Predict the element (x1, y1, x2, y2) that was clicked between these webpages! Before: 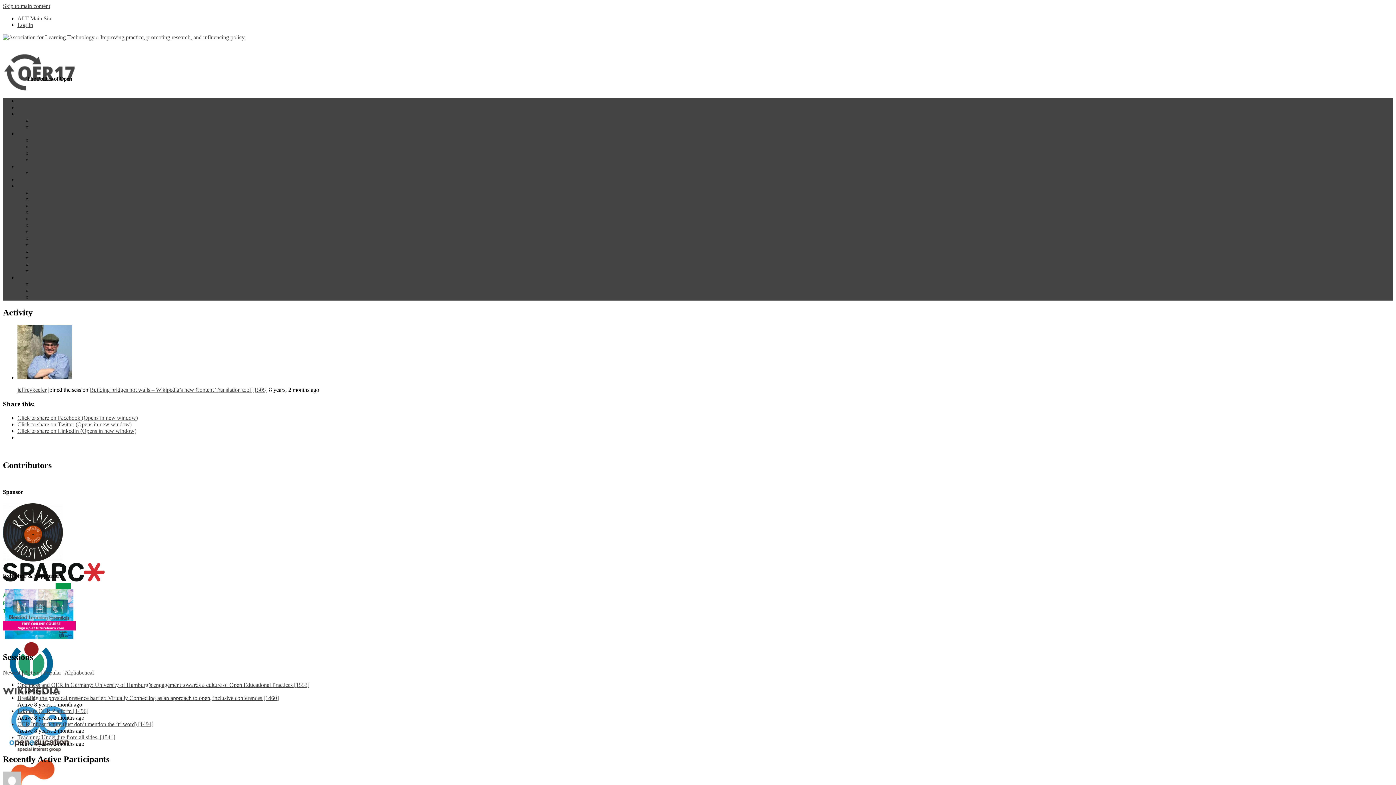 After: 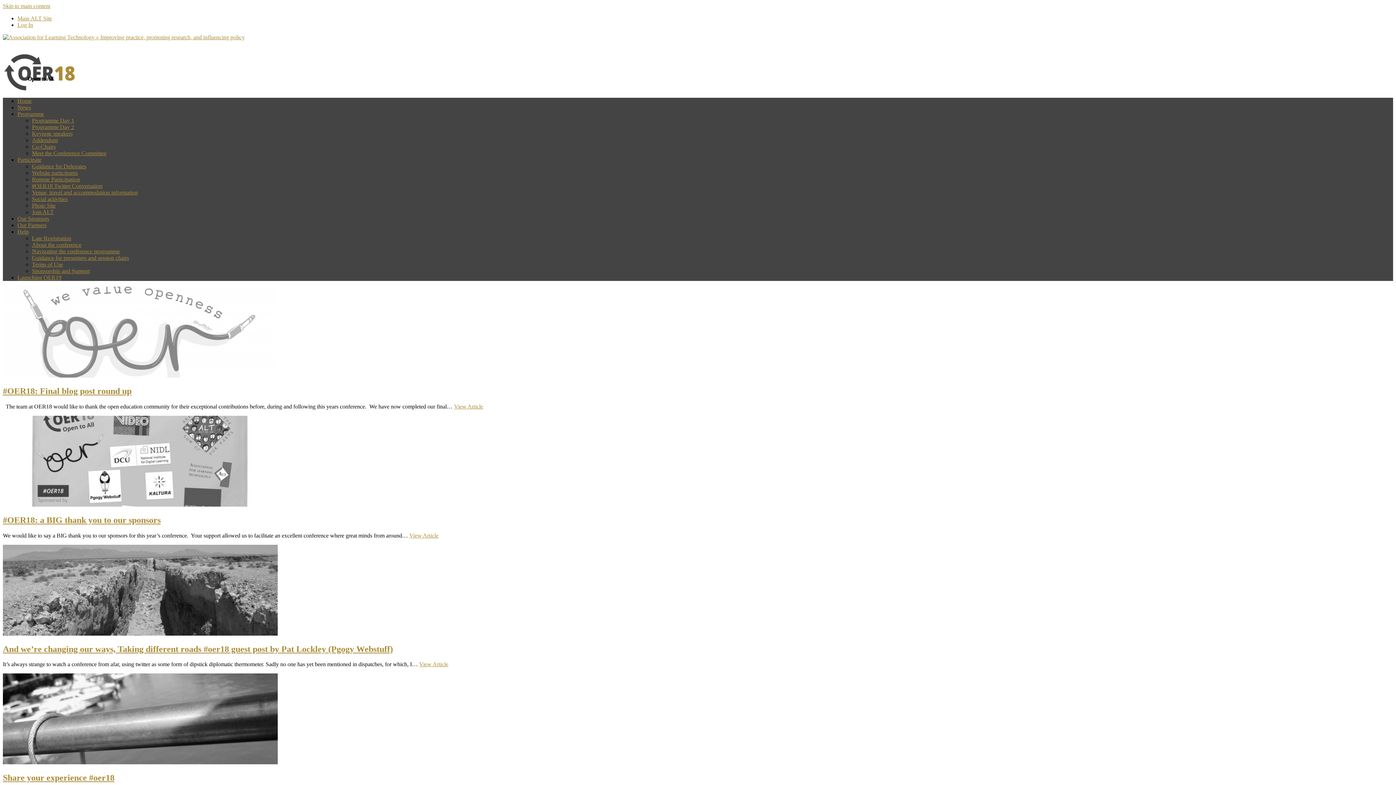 Action: label: OER18 bbox: (17, 104, 35, 110)